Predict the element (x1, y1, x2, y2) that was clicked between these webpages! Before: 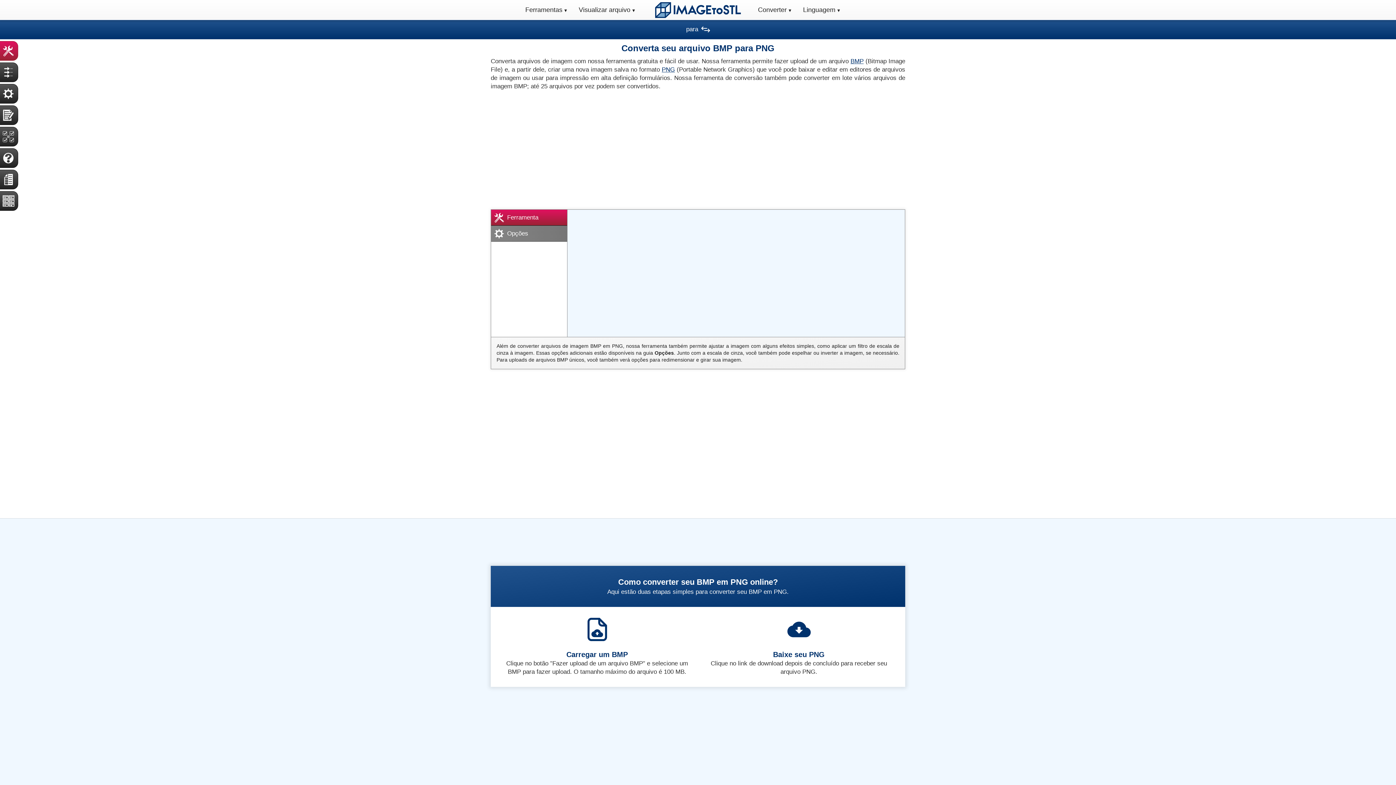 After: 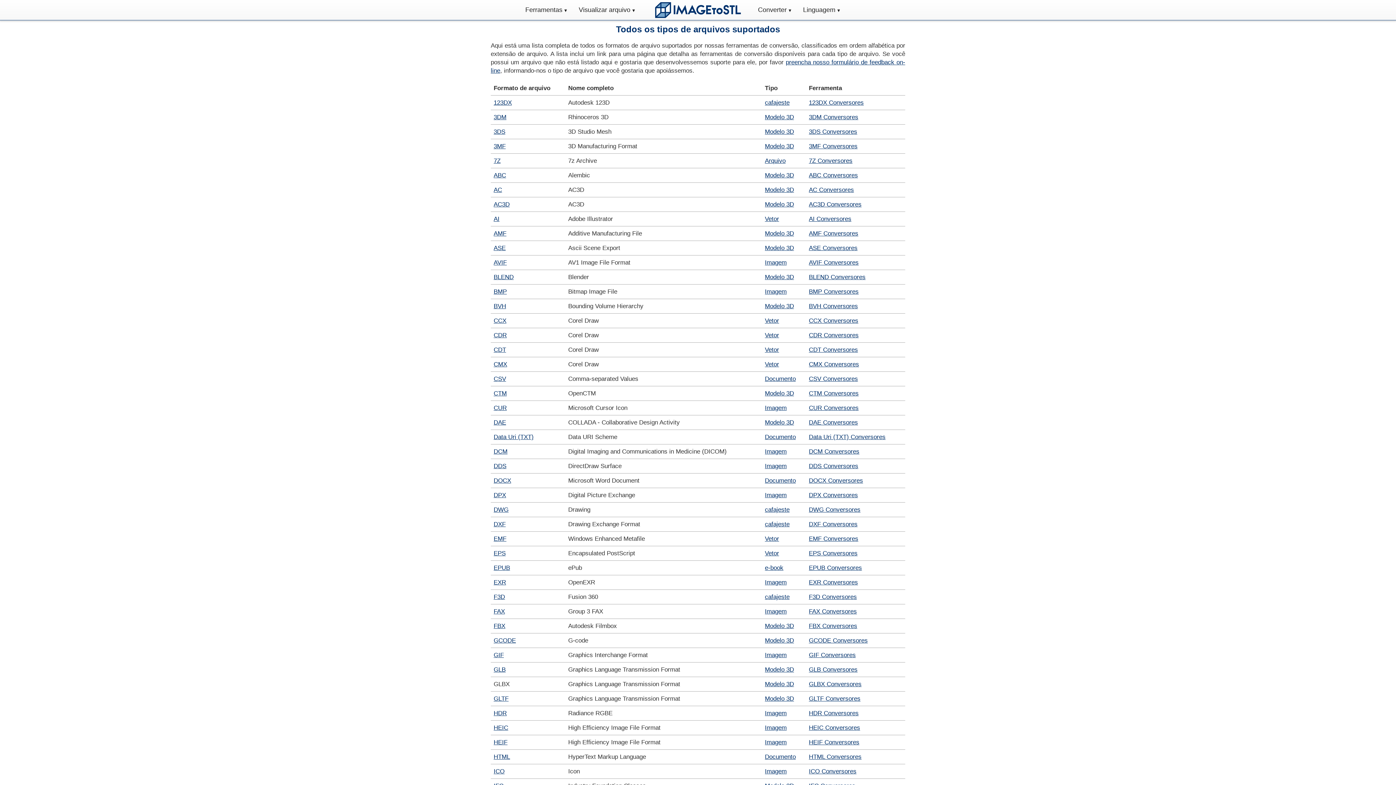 Action: label: Converter bbox: (752, 0, 797, 20)